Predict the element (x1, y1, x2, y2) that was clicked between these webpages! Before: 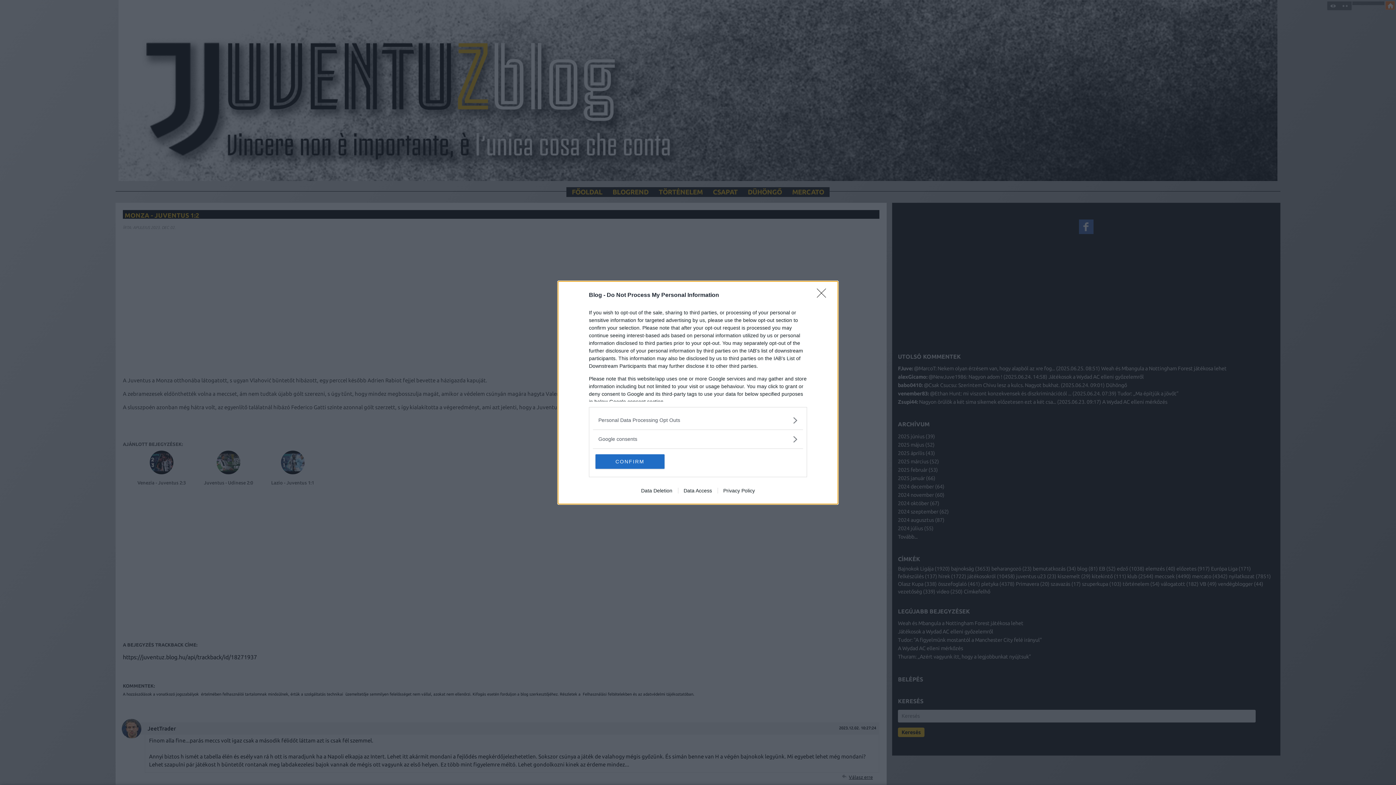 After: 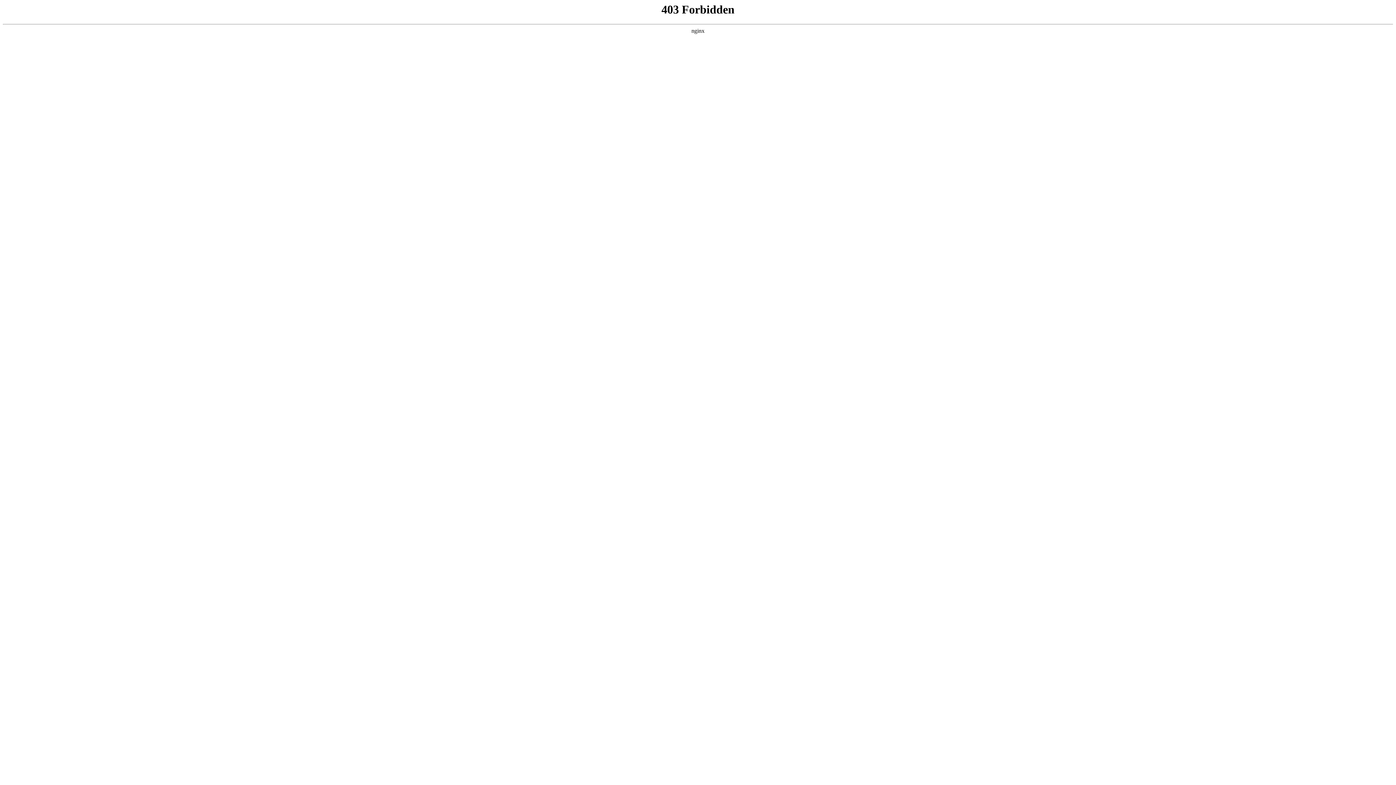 Action: bbox: (635, 487, 678, 493) label: Data Deletion